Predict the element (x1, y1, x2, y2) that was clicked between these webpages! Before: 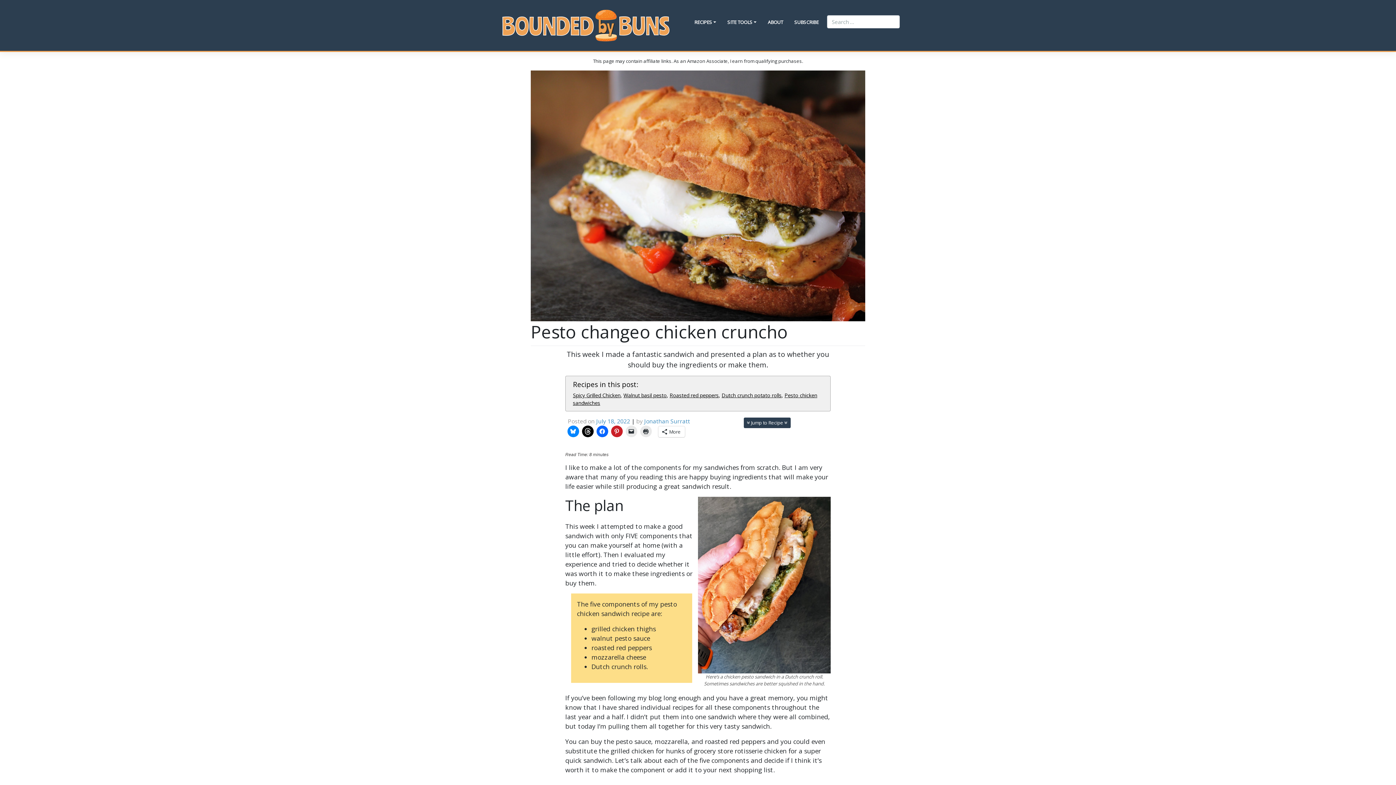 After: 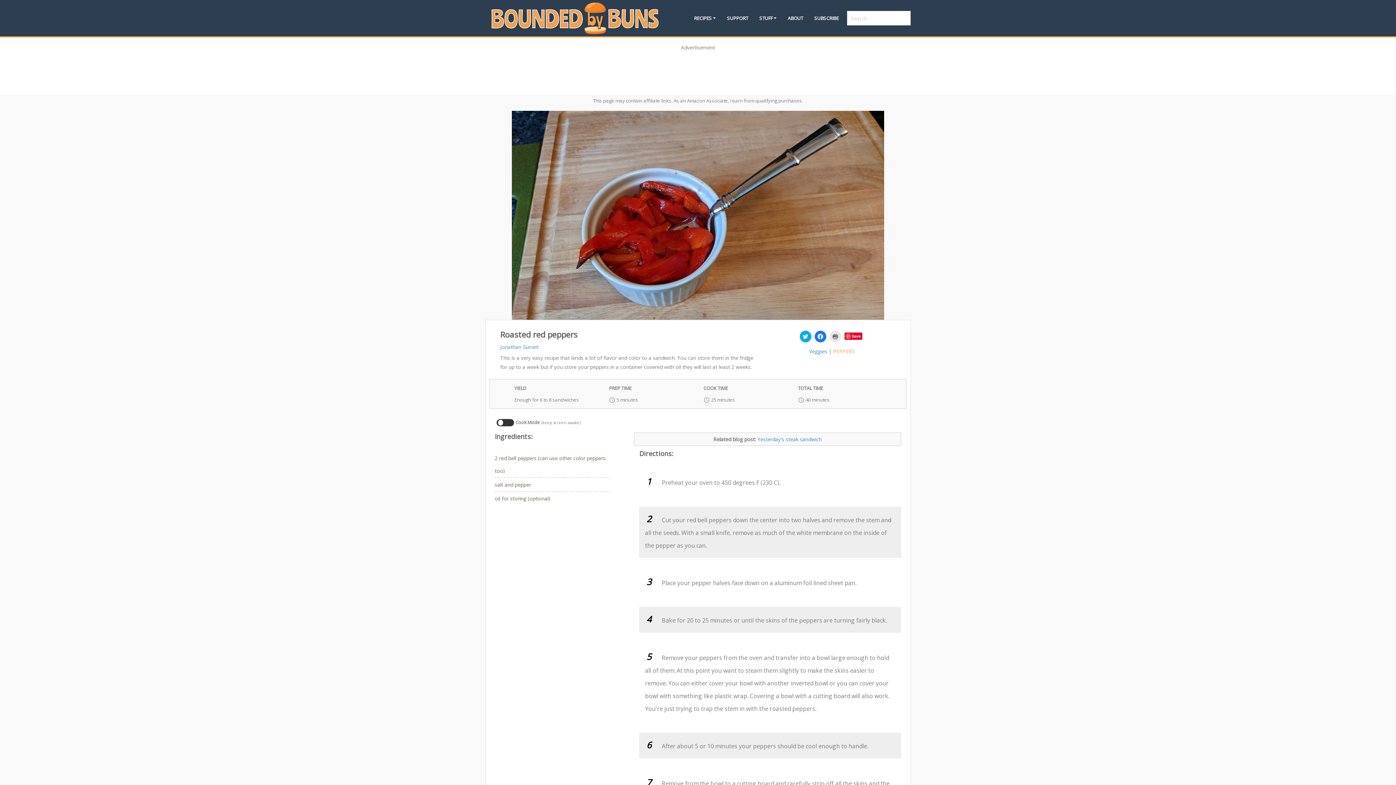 Action: label: Roasted red peppers bbox: (669, 392, 718, 399)